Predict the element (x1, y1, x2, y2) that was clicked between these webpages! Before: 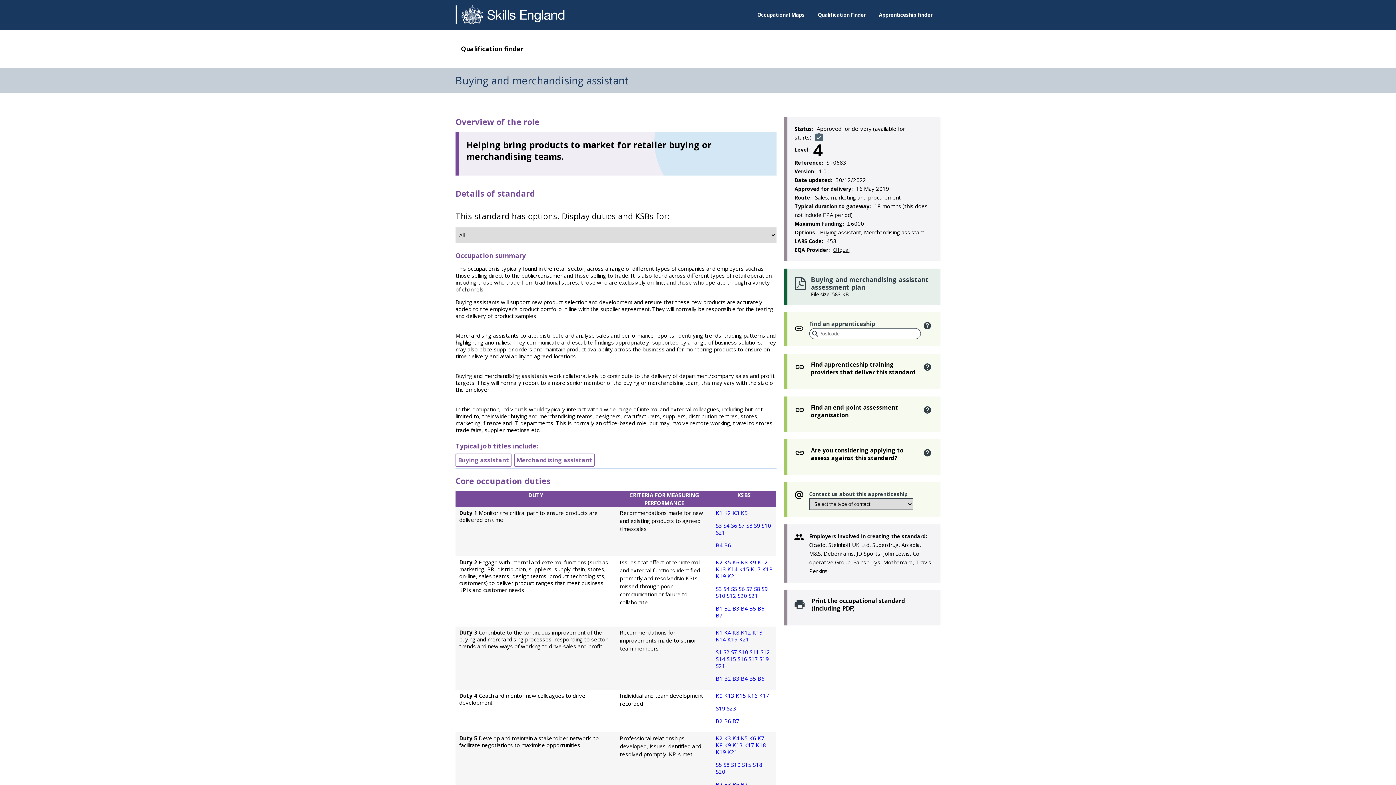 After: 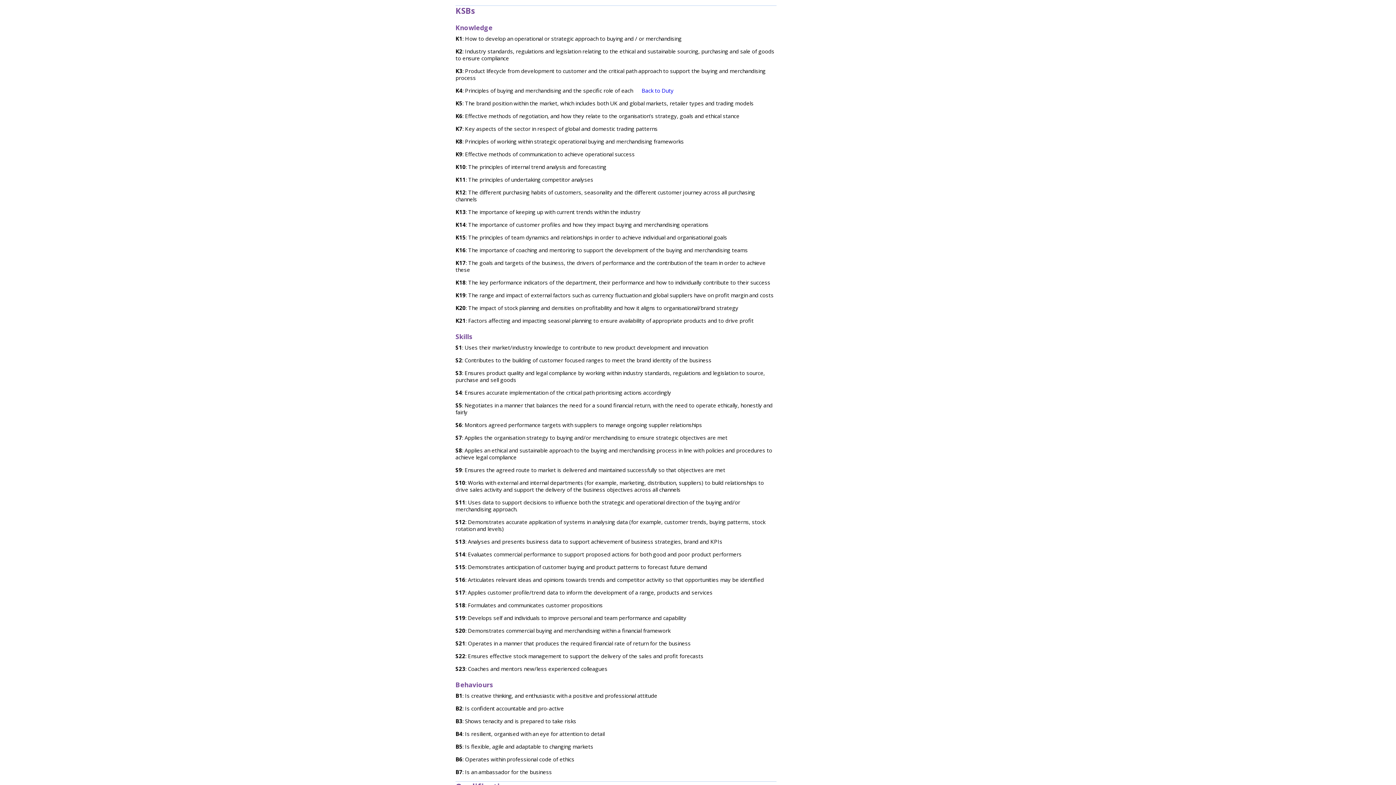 Action: bbox: (724, 629, 732, 636) label: K4 